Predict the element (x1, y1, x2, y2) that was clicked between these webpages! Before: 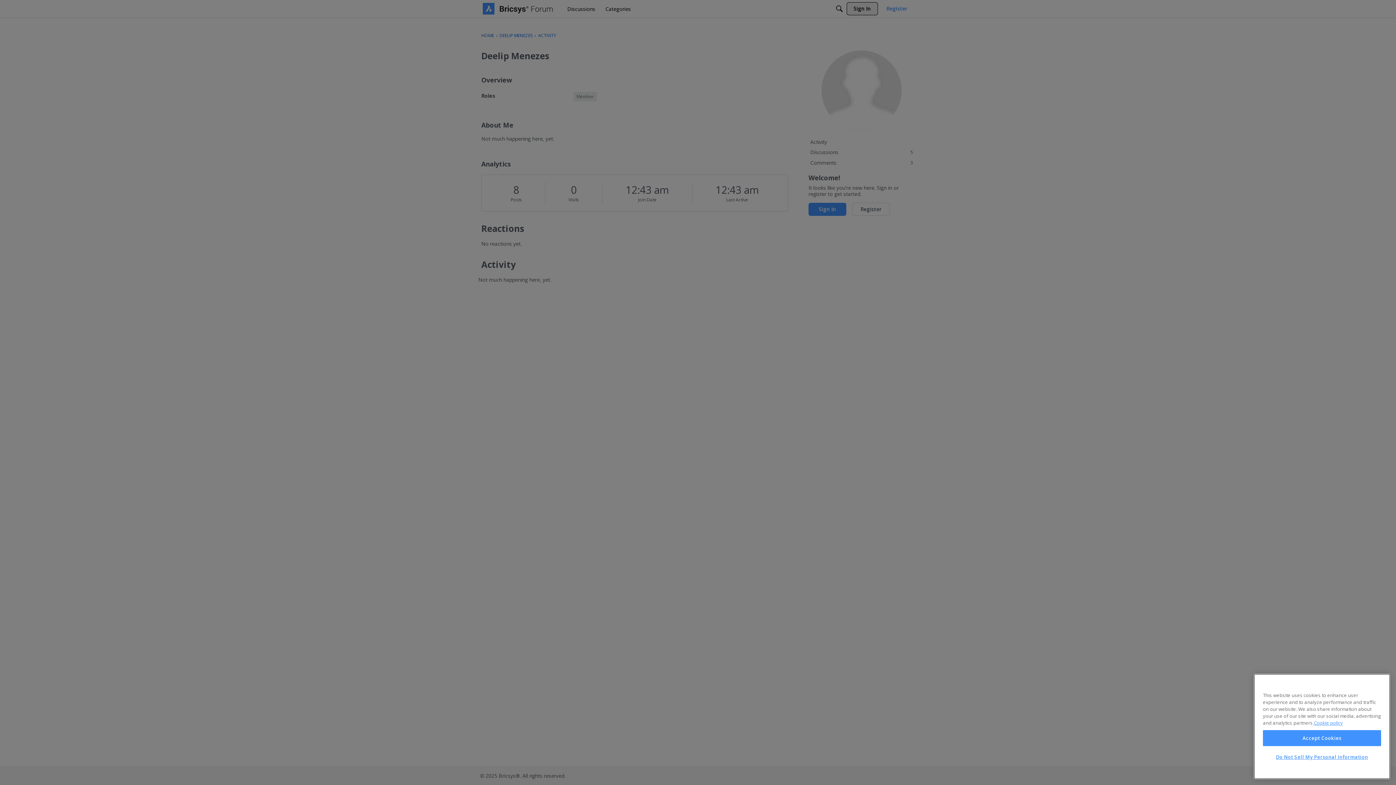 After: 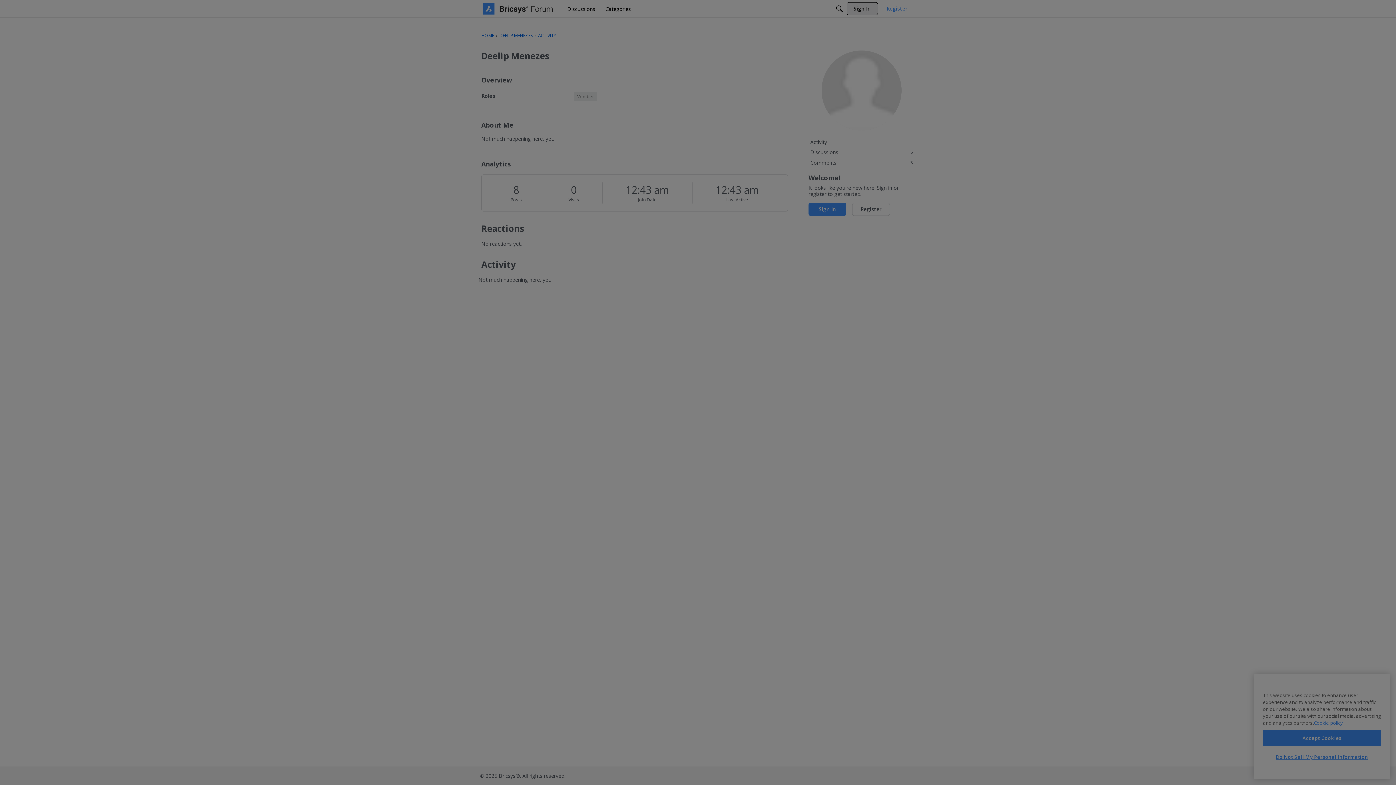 Action: label: Do Not Sell My Personal Information bbox: (1263, 749, 1381, 765)